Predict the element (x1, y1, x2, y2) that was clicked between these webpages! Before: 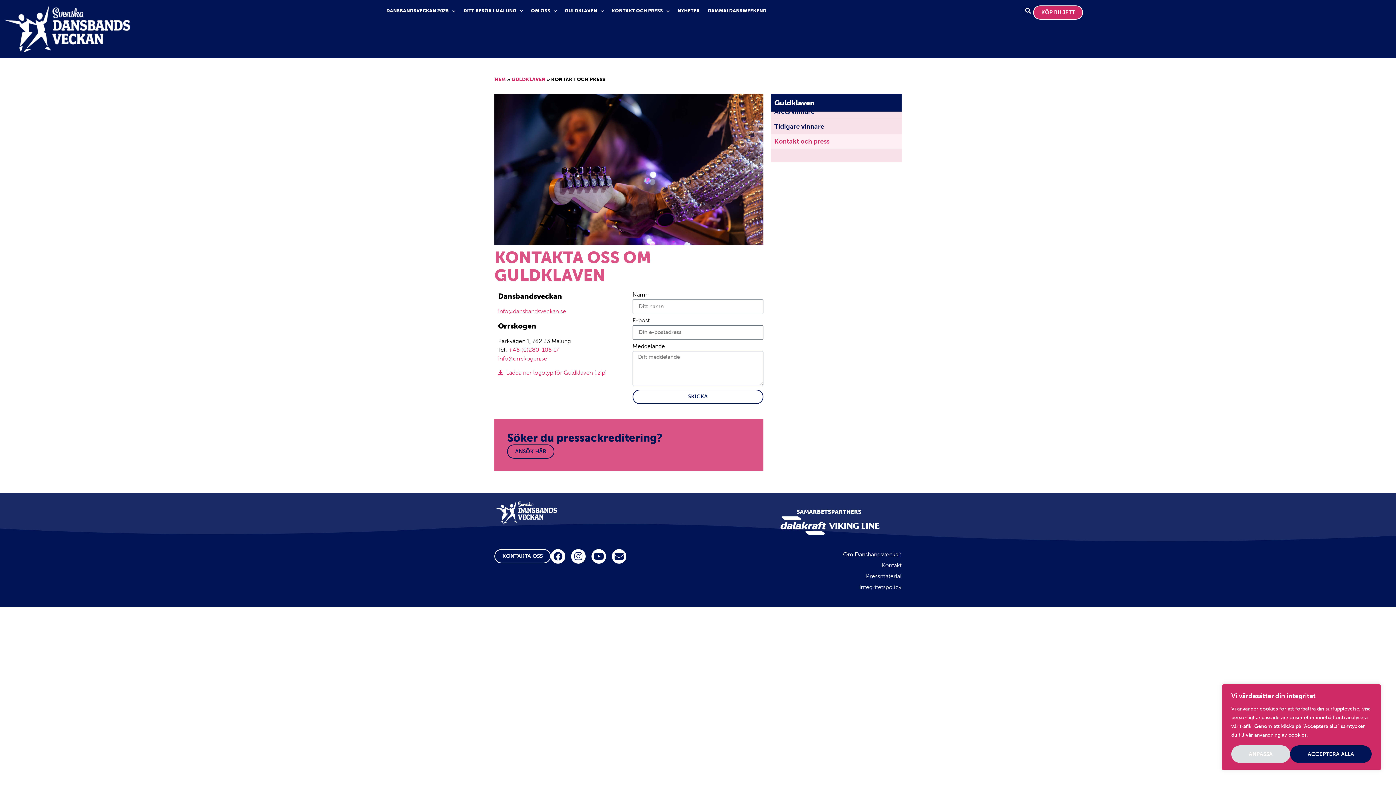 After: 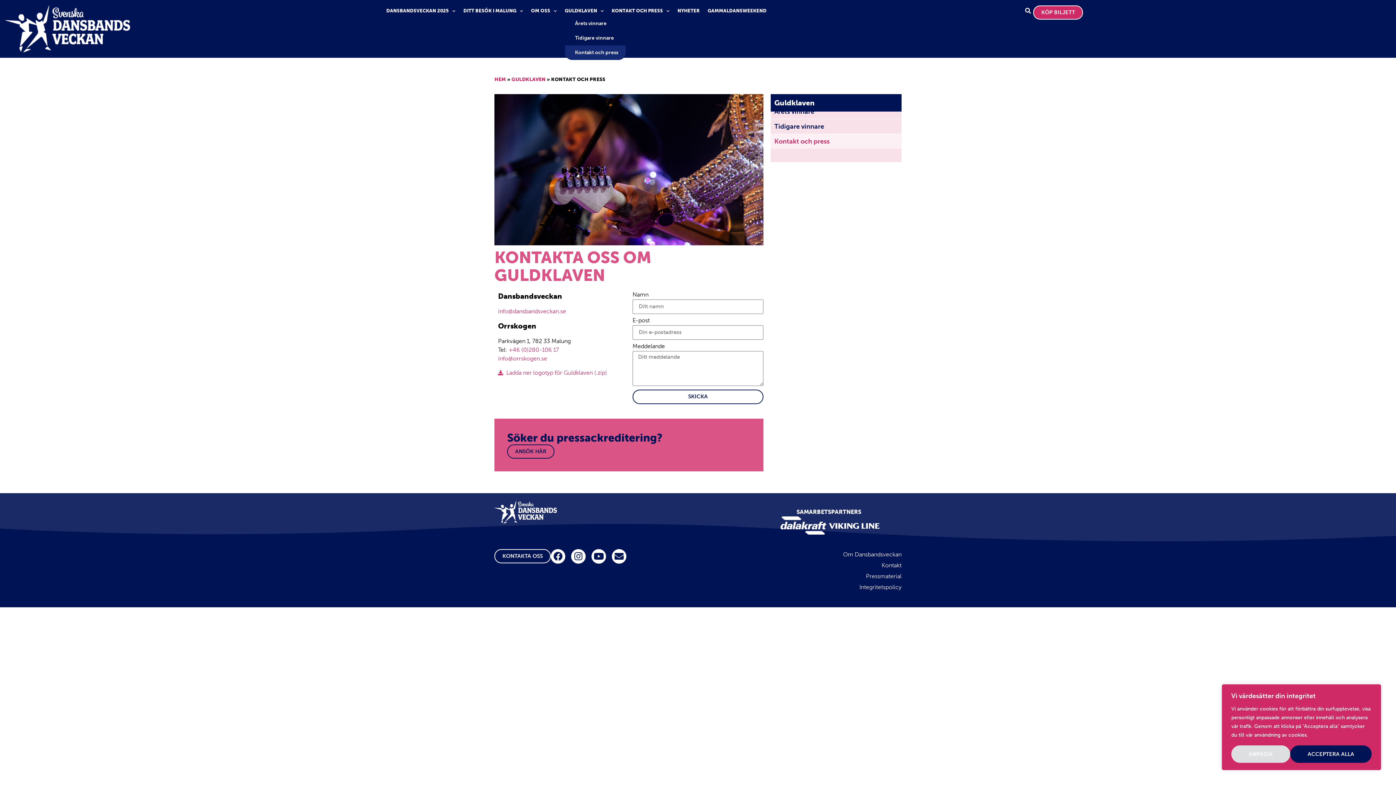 Action: label: GULDKLAVEN bbox: (564, 5, 603, 16)